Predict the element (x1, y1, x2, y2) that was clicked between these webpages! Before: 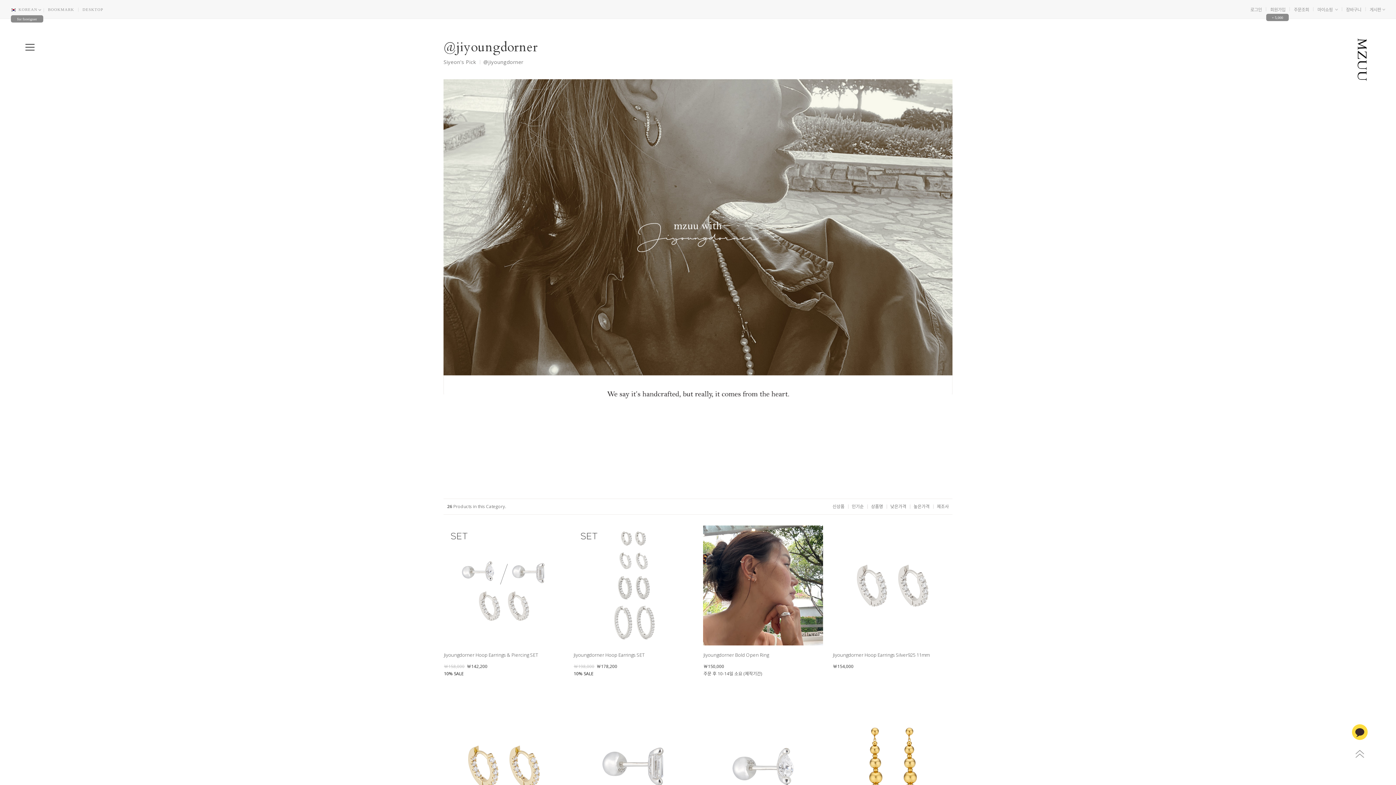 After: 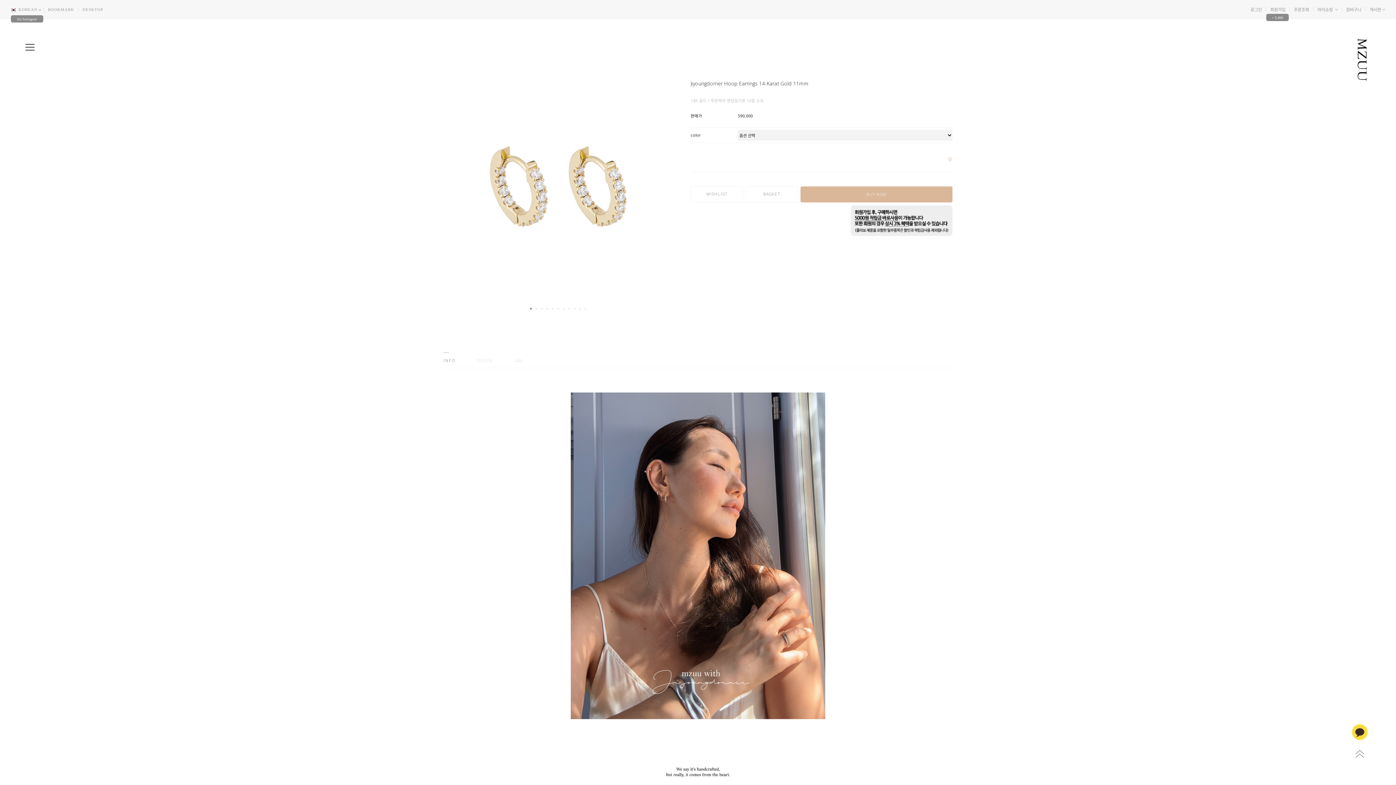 Action: bbox: (443, 763, 563, 769)